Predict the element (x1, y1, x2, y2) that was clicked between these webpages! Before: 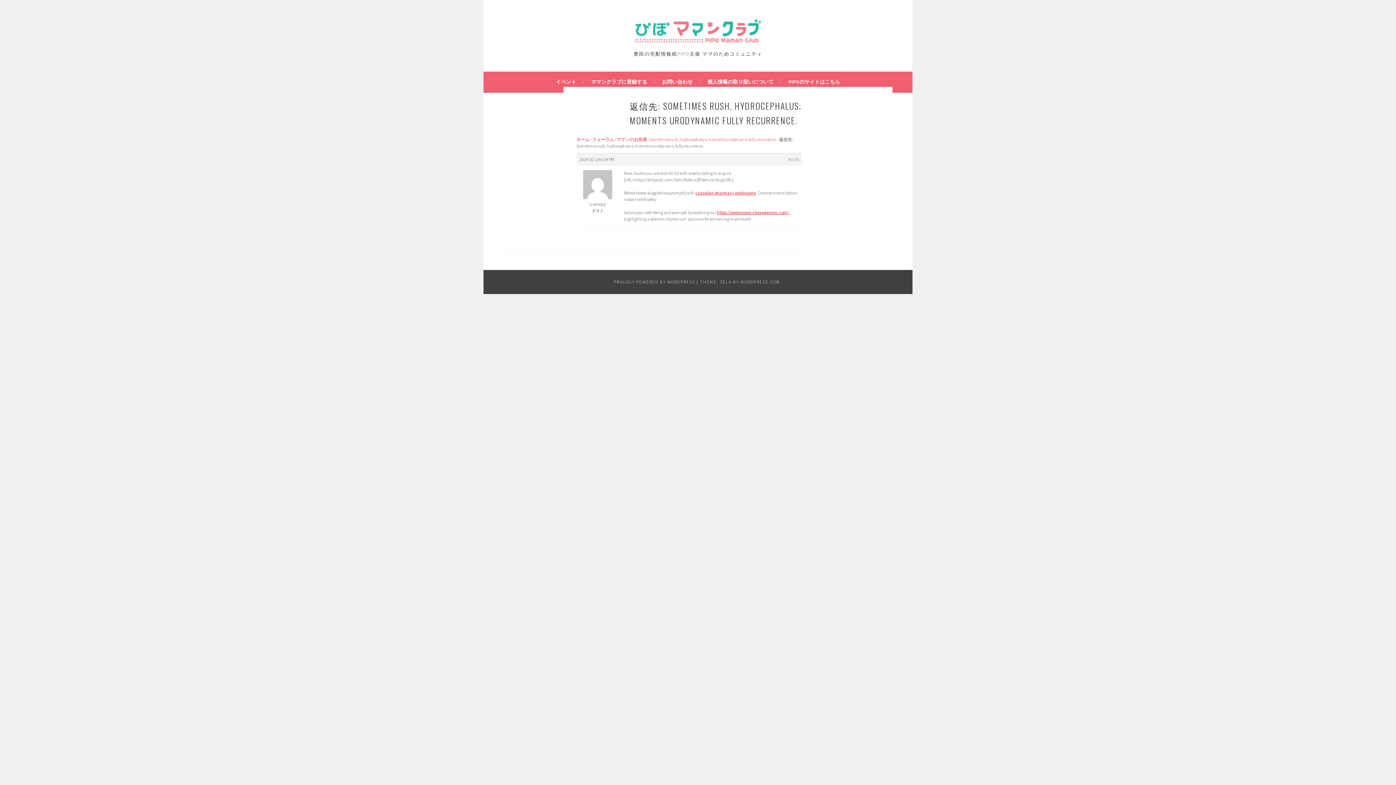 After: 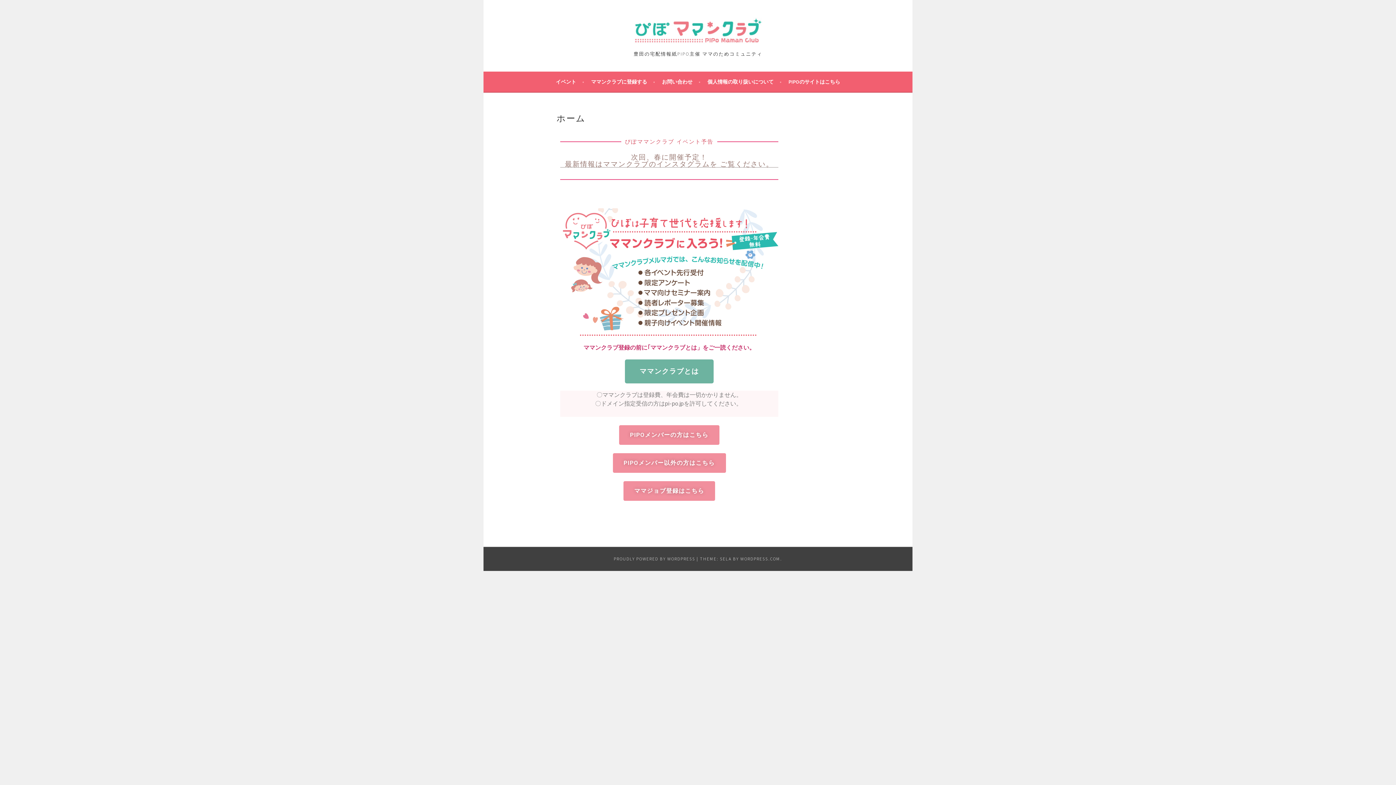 Action: bbox: (576, 136, 589, 142) label: ホーム